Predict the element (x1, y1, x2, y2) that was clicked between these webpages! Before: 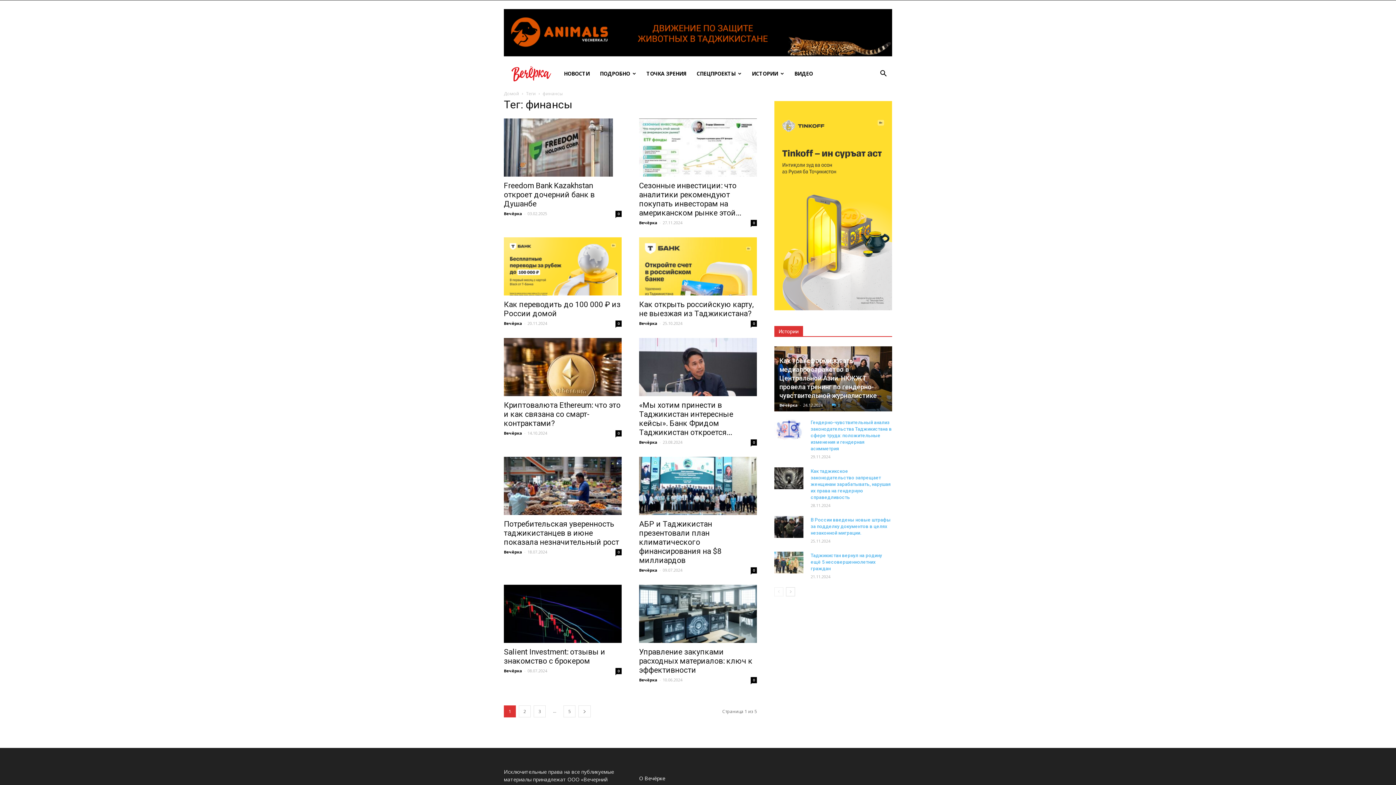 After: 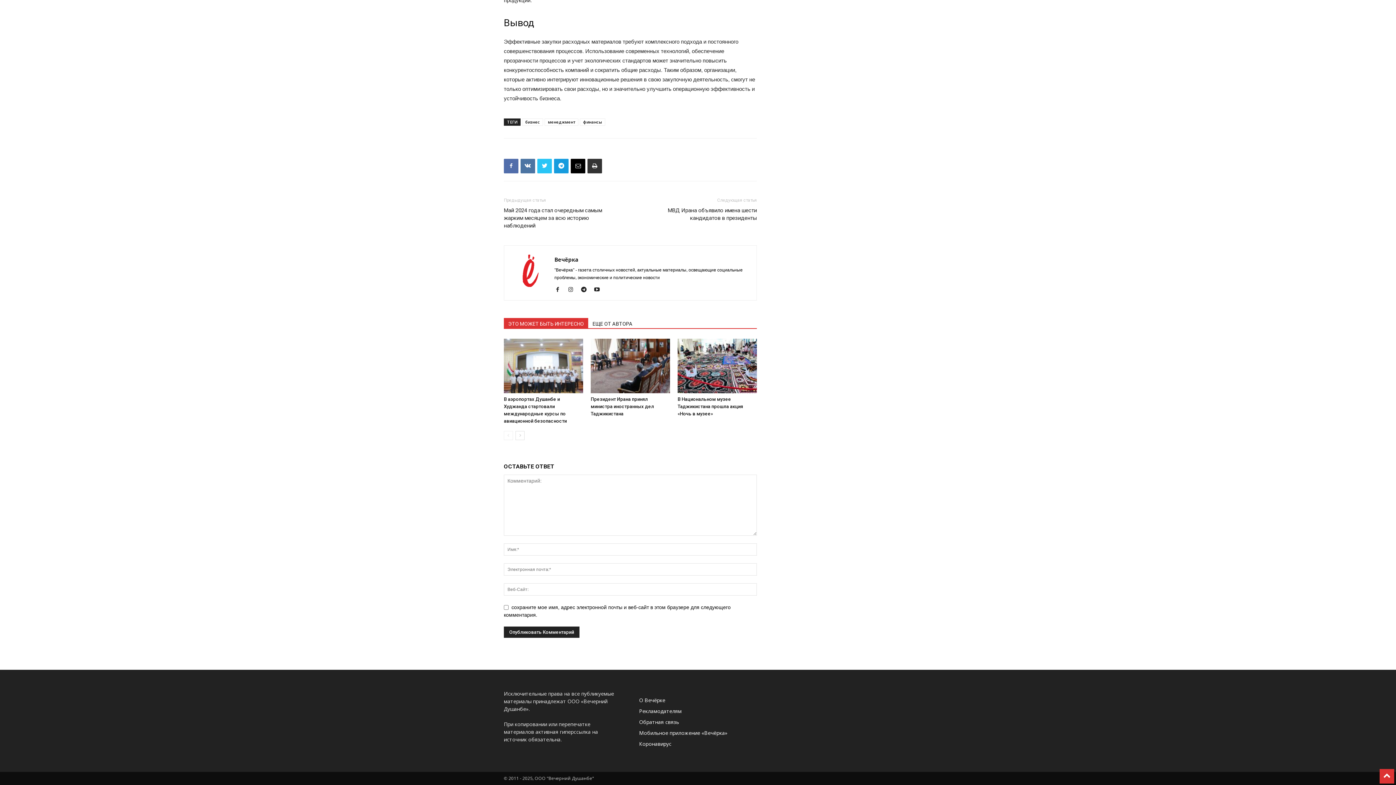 Action: label: 0 bbox: (750, 677, 757, 683)